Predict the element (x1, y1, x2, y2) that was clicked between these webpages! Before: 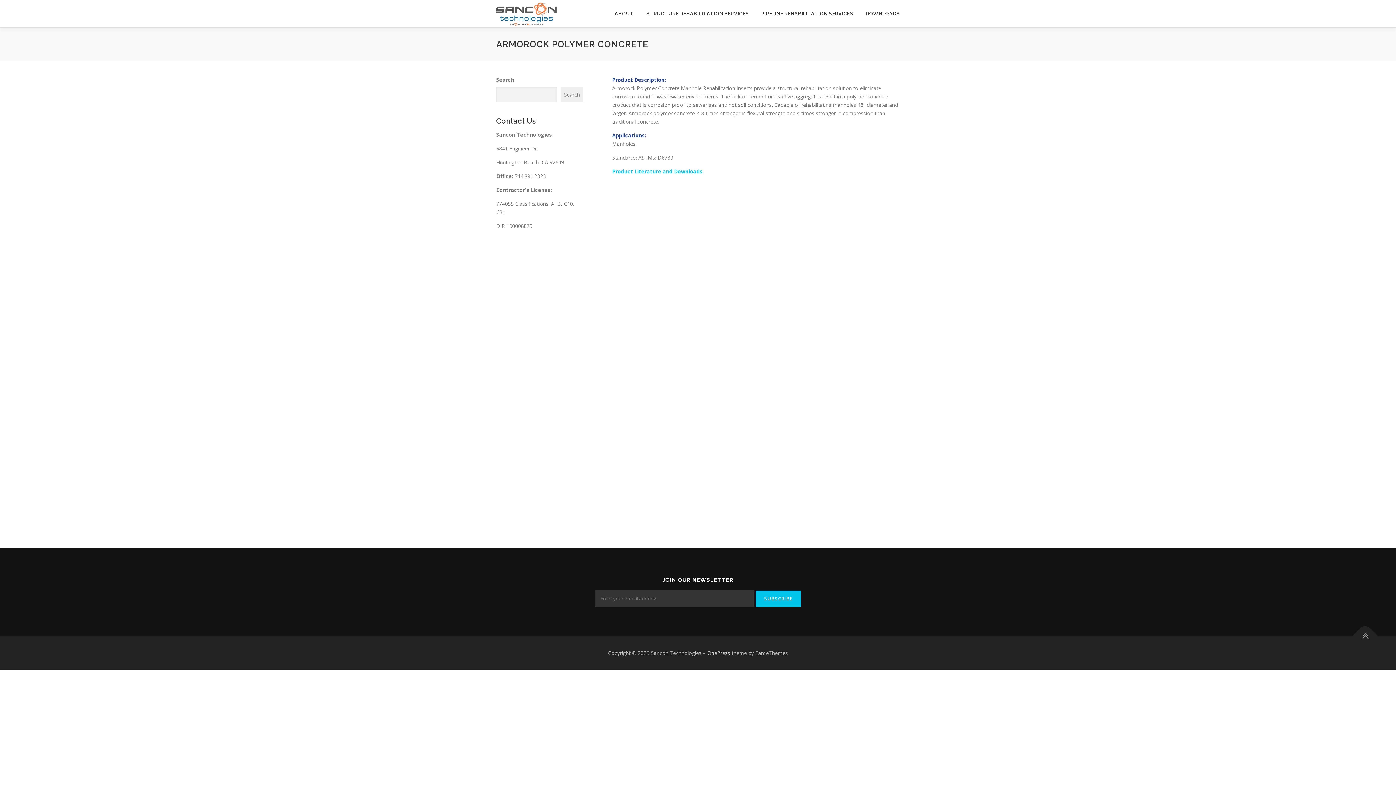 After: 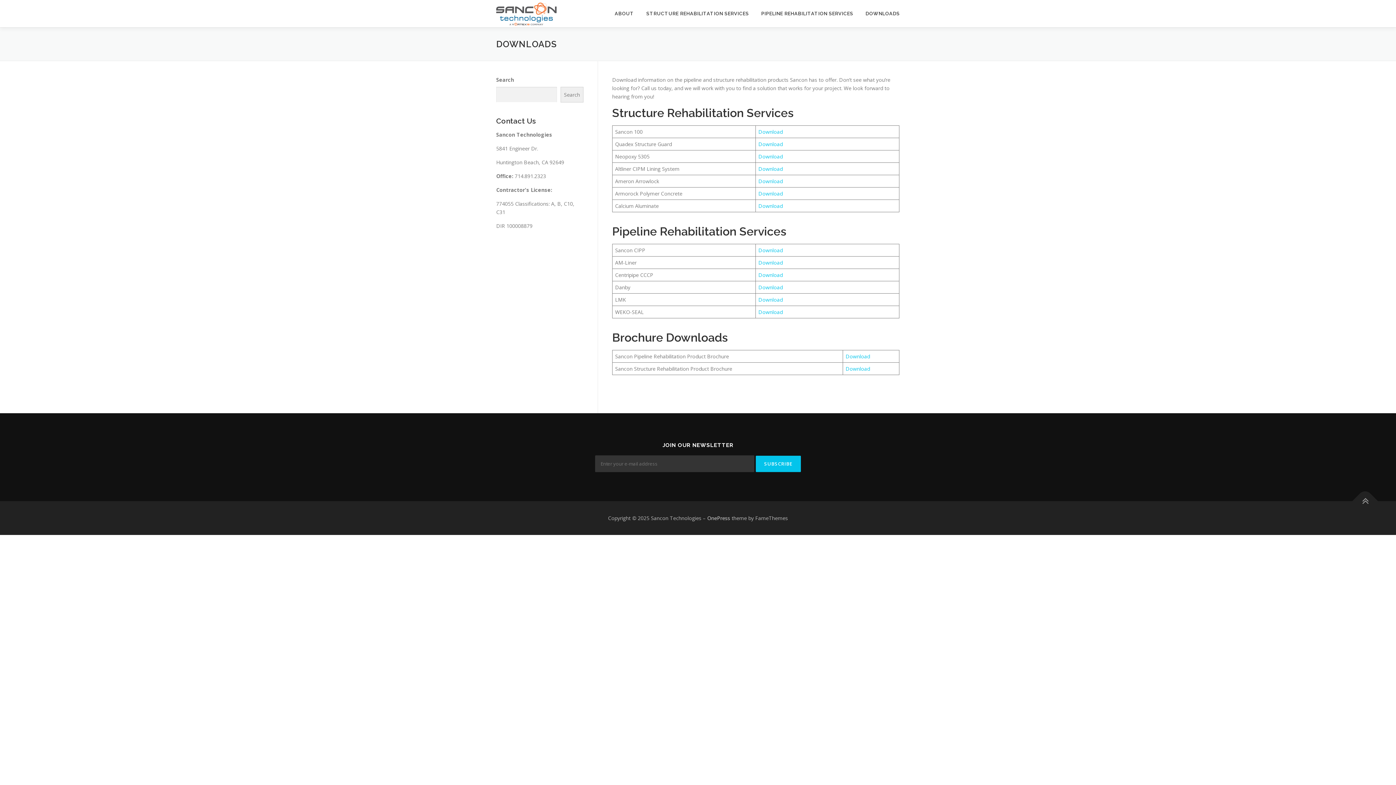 Action: label: DOWNLOADS bbox: (859, 0, 900, 27)